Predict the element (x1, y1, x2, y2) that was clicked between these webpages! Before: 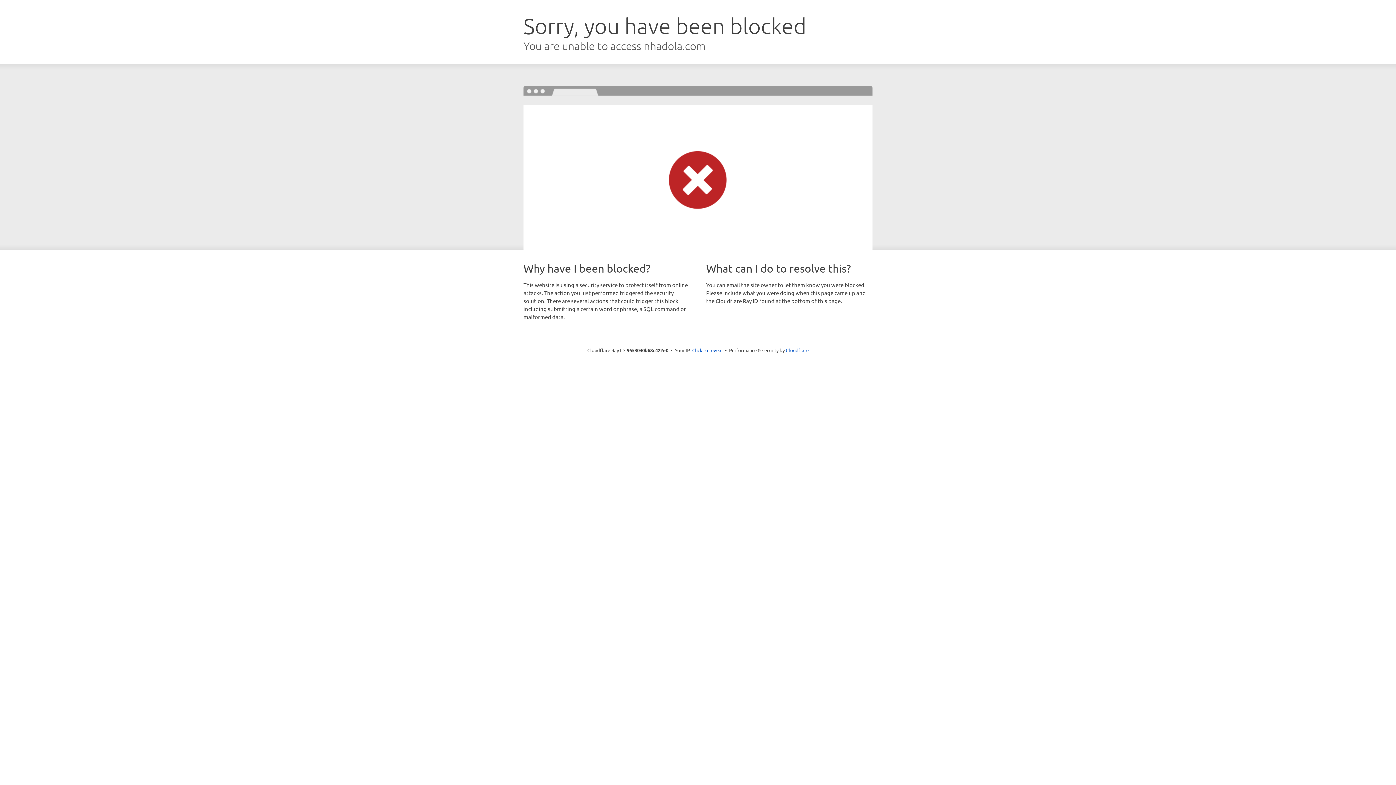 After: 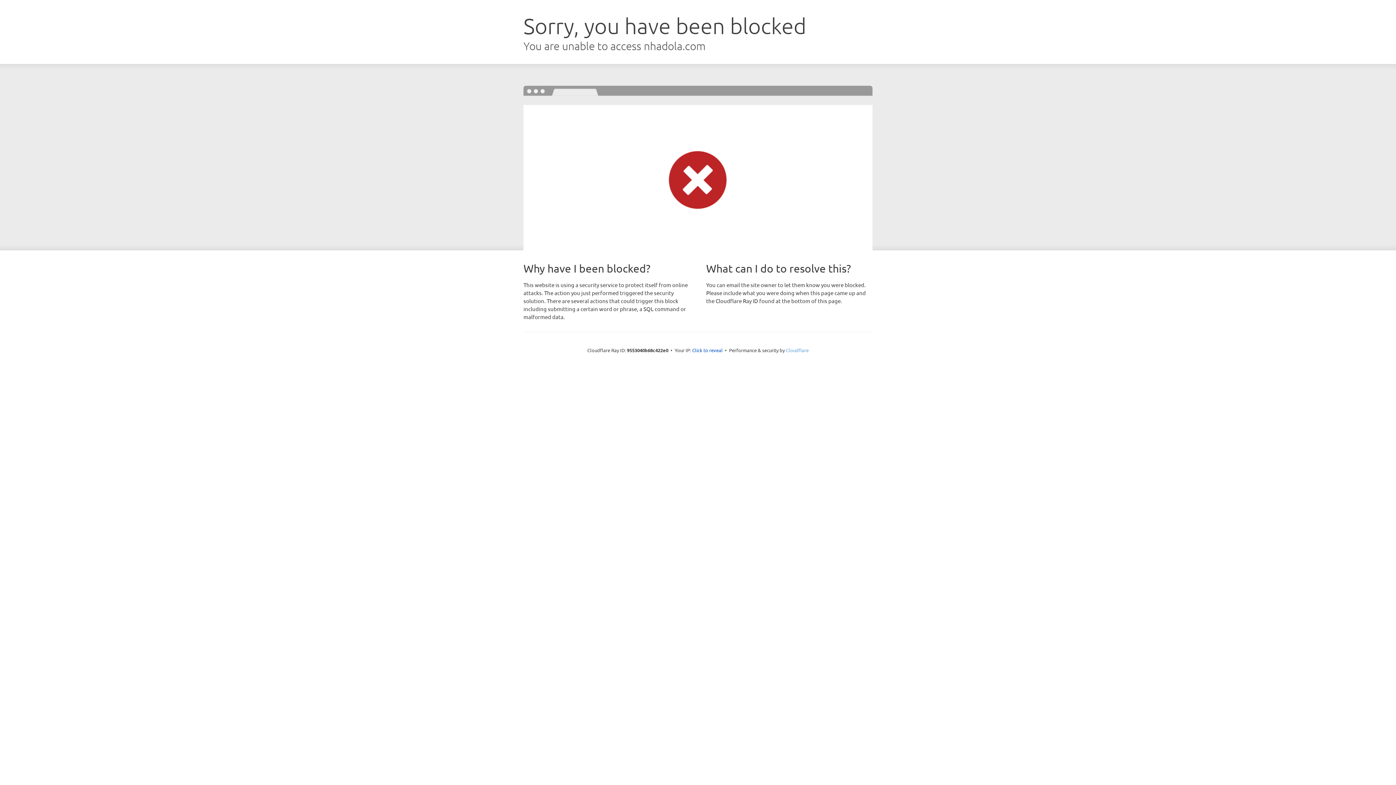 Action: bbox: (786, 347, 808, 353) label: Cloudflare